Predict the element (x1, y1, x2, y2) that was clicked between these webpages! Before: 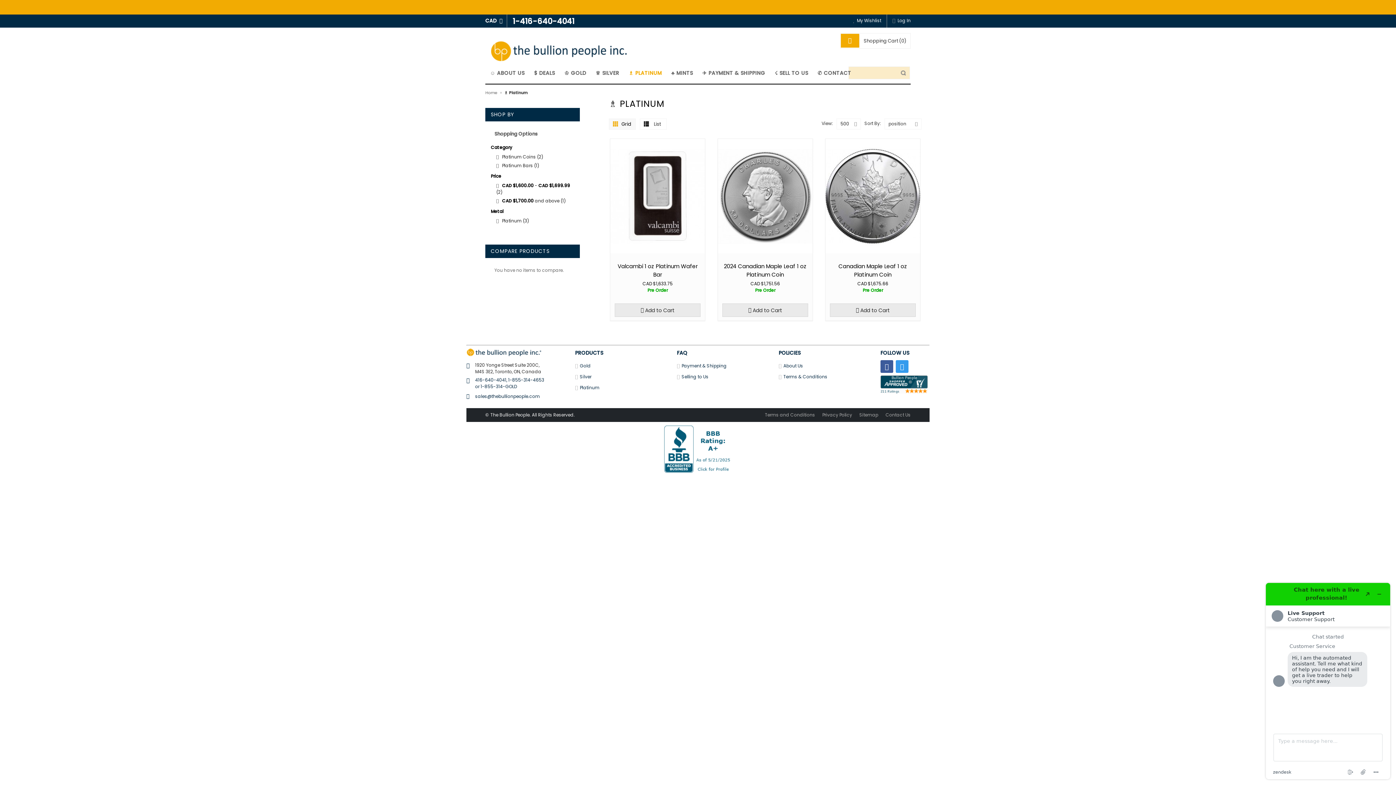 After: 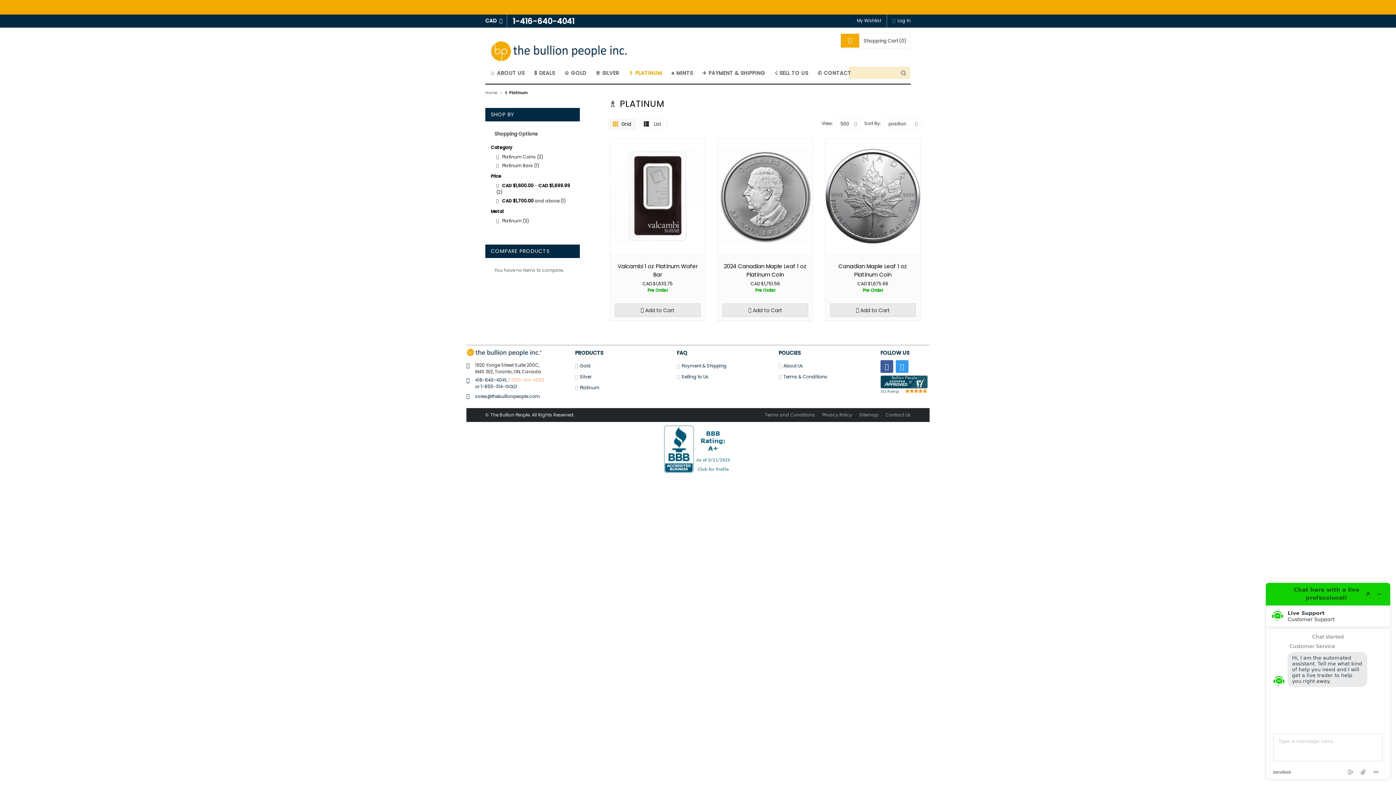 Action: label: 1-855-314-4653 bbox: (508, 375, 544, 385)